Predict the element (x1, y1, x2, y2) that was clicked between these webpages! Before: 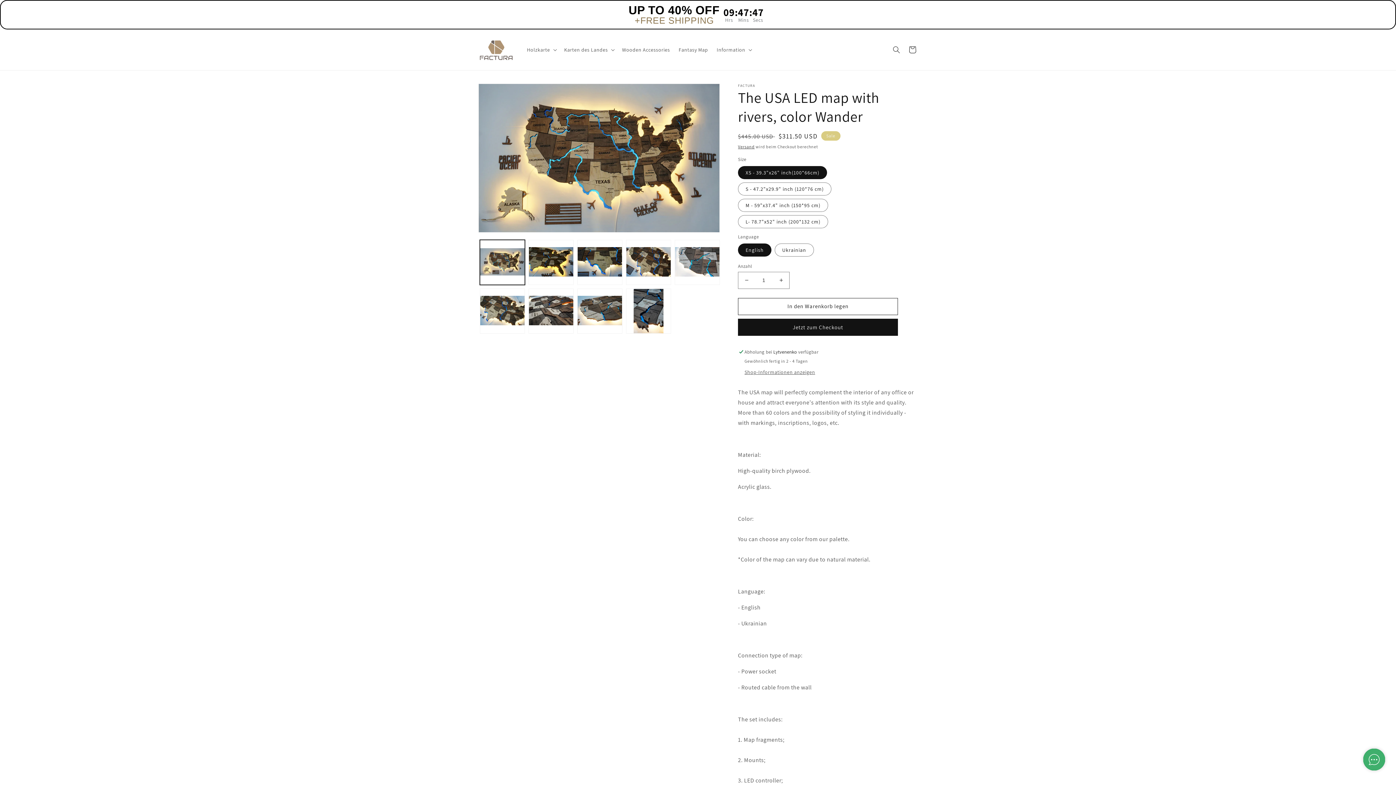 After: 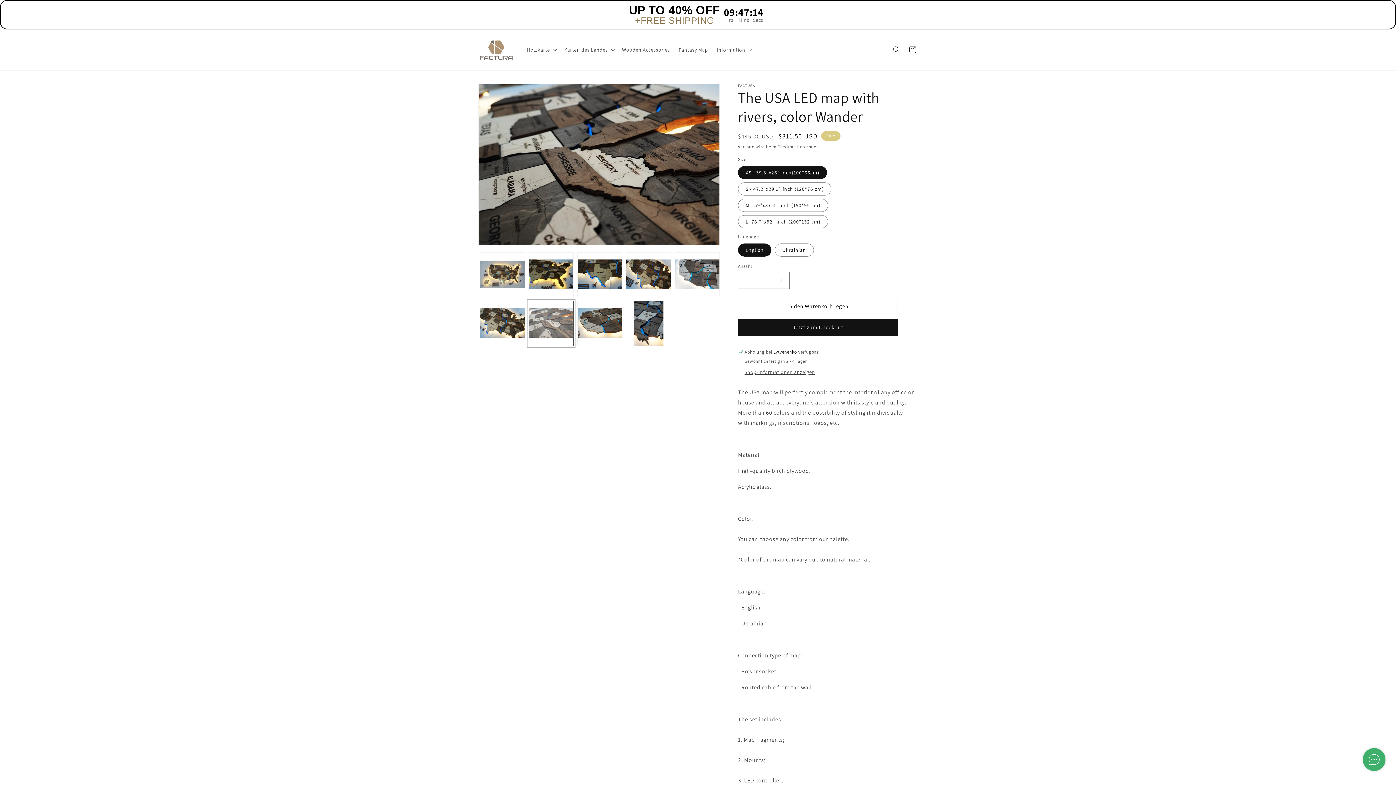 Action: bbox: (528, 288, 573, 333) label: Bild 7 in Galerieansicht laden